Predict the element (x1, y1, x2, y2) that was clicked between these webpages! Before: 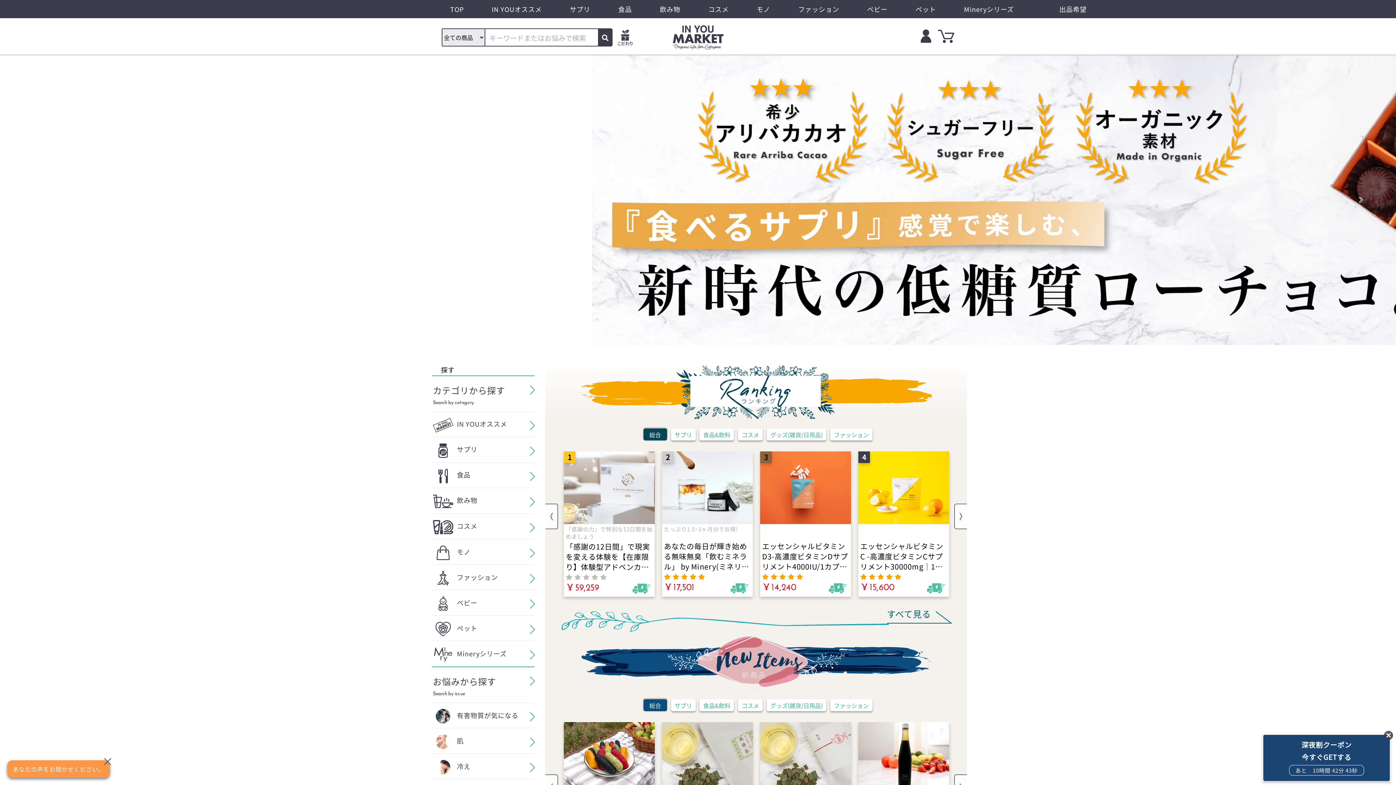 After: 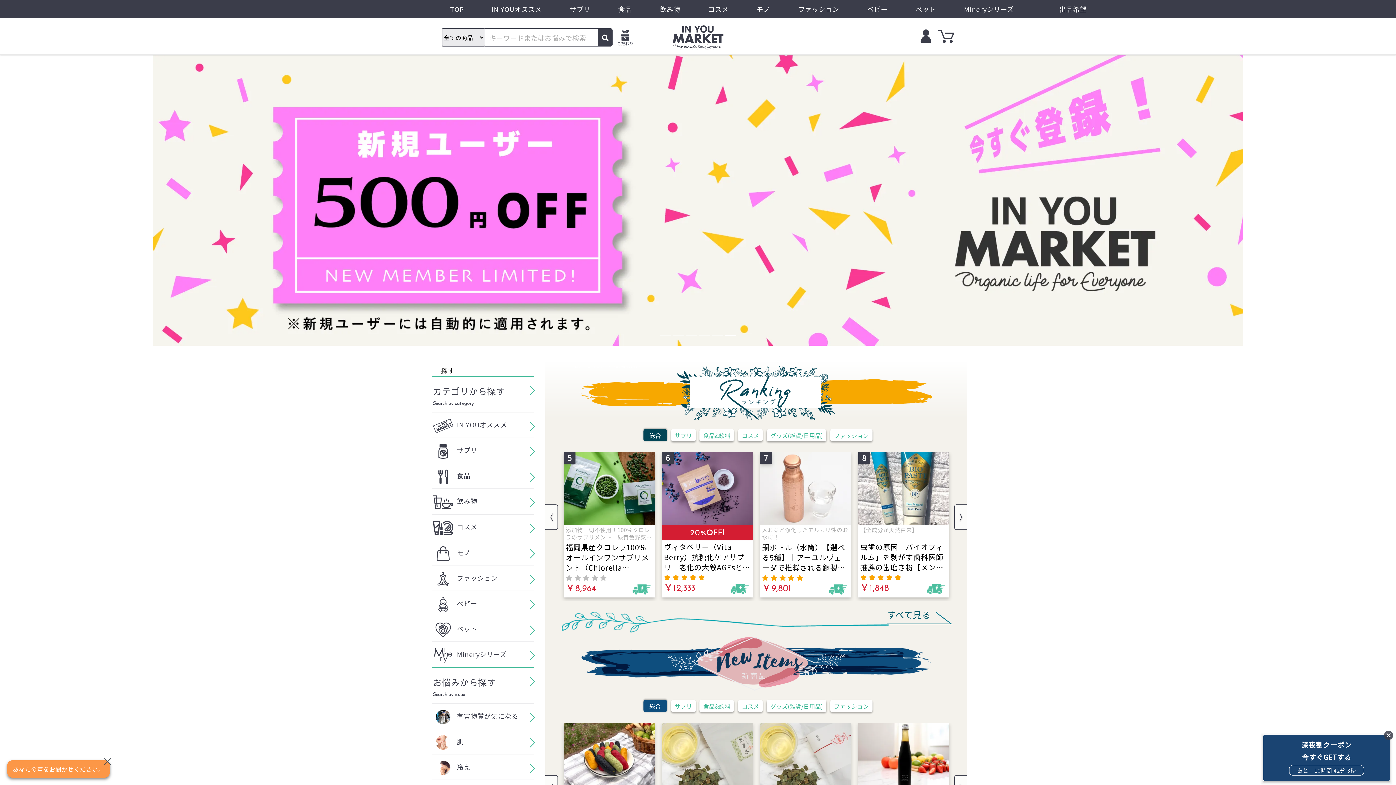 Action: bbox: (954, 504, 967, 530)